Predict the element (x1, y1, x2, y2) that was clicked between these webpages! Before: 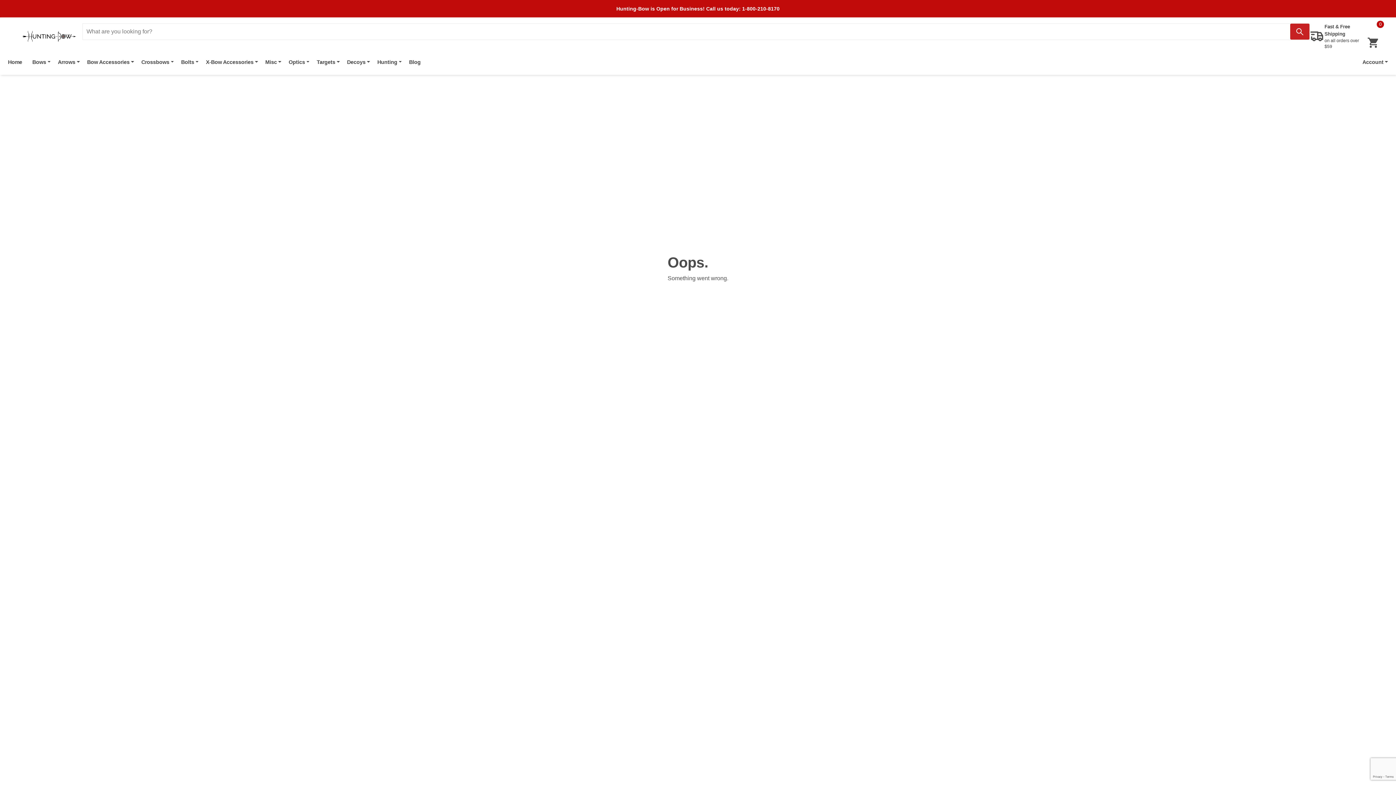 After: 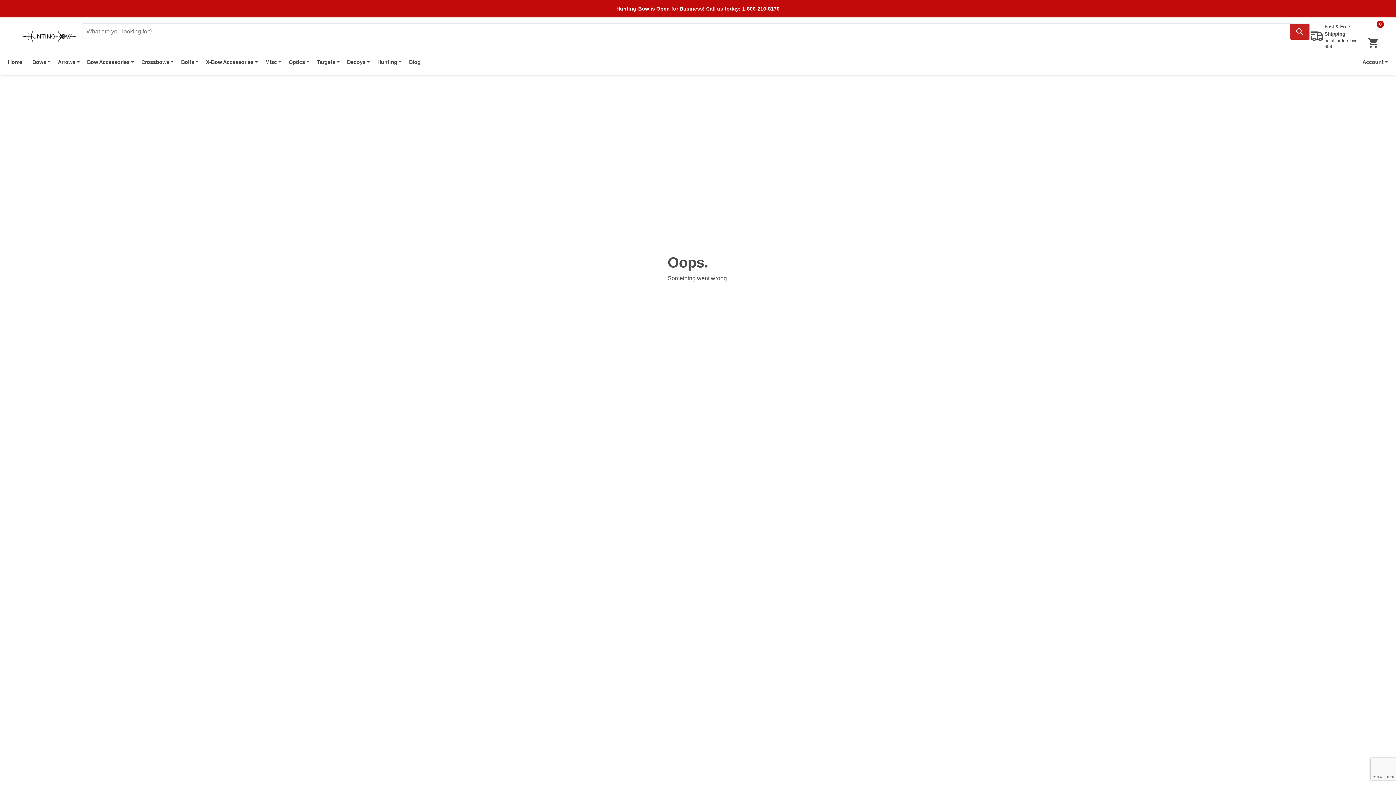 Action: bbox: (405, 55, 424, 68) label: Blog